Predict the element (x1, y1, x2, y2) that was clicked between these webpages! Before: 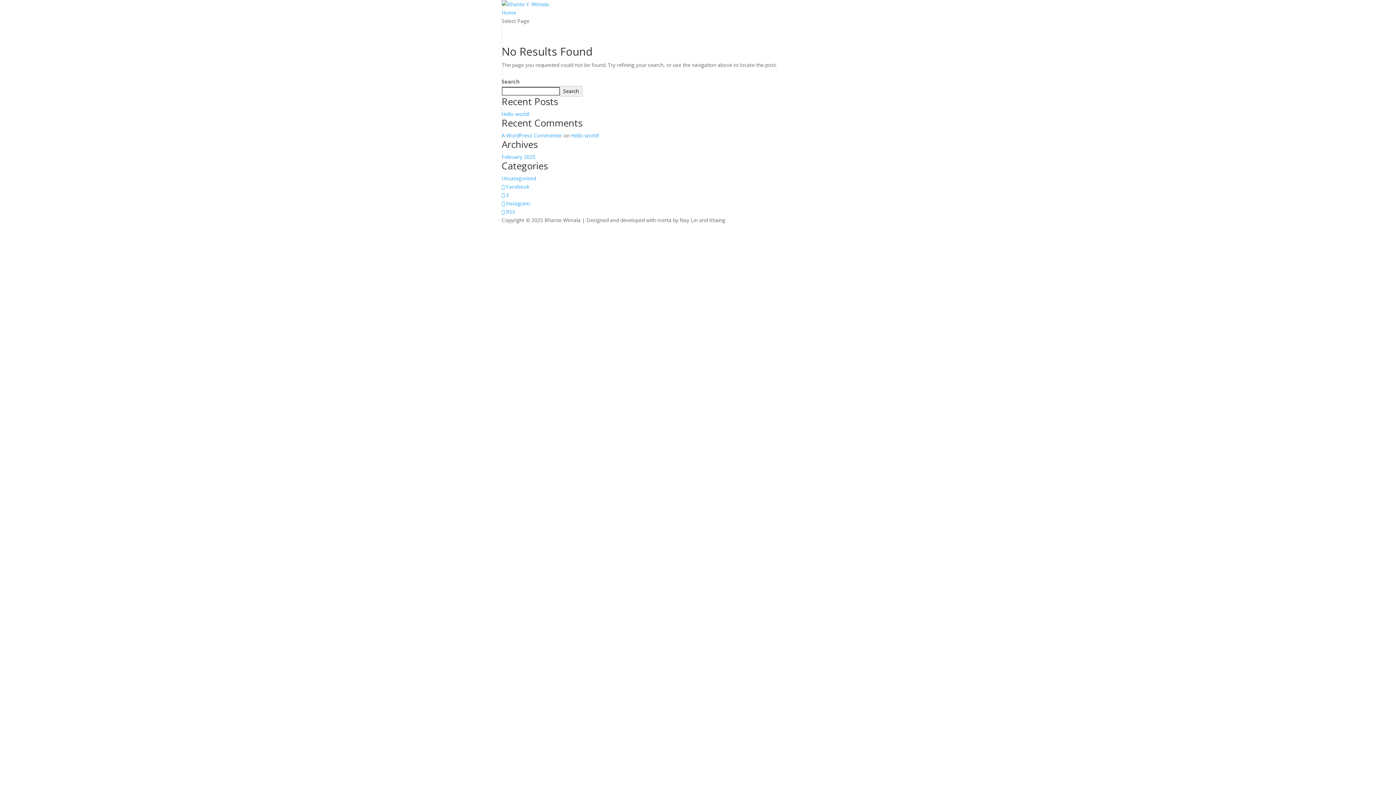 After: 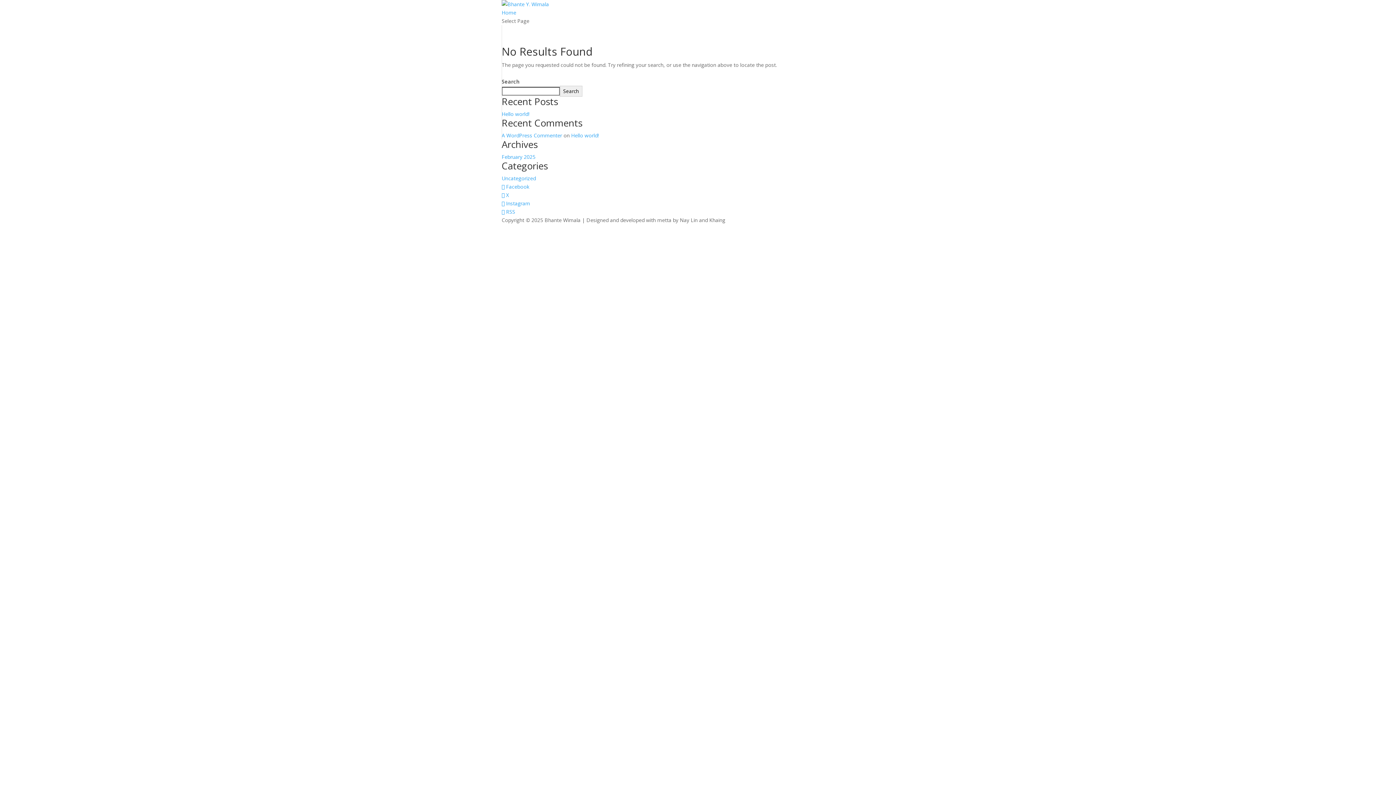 Action: bbox: (501, 191, 509, 198) label:  X